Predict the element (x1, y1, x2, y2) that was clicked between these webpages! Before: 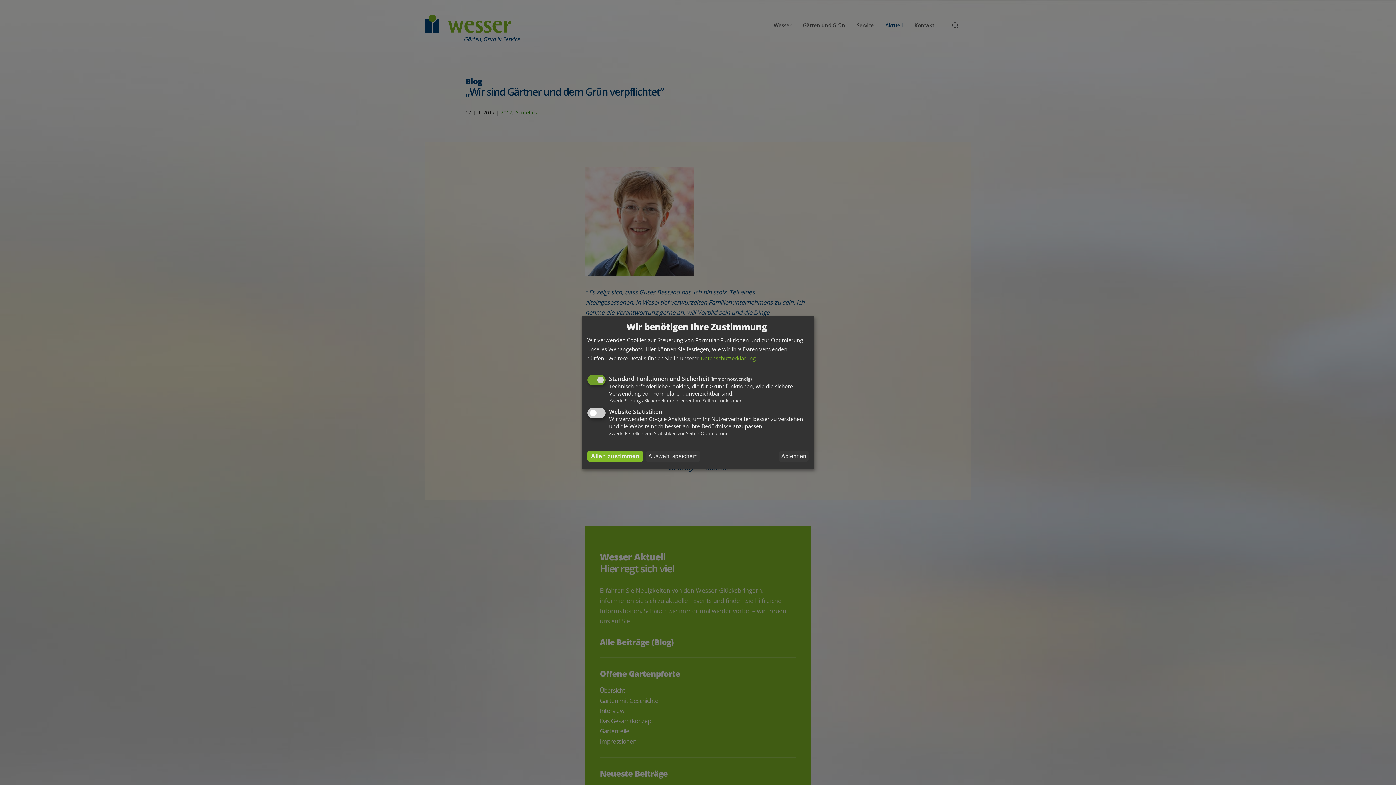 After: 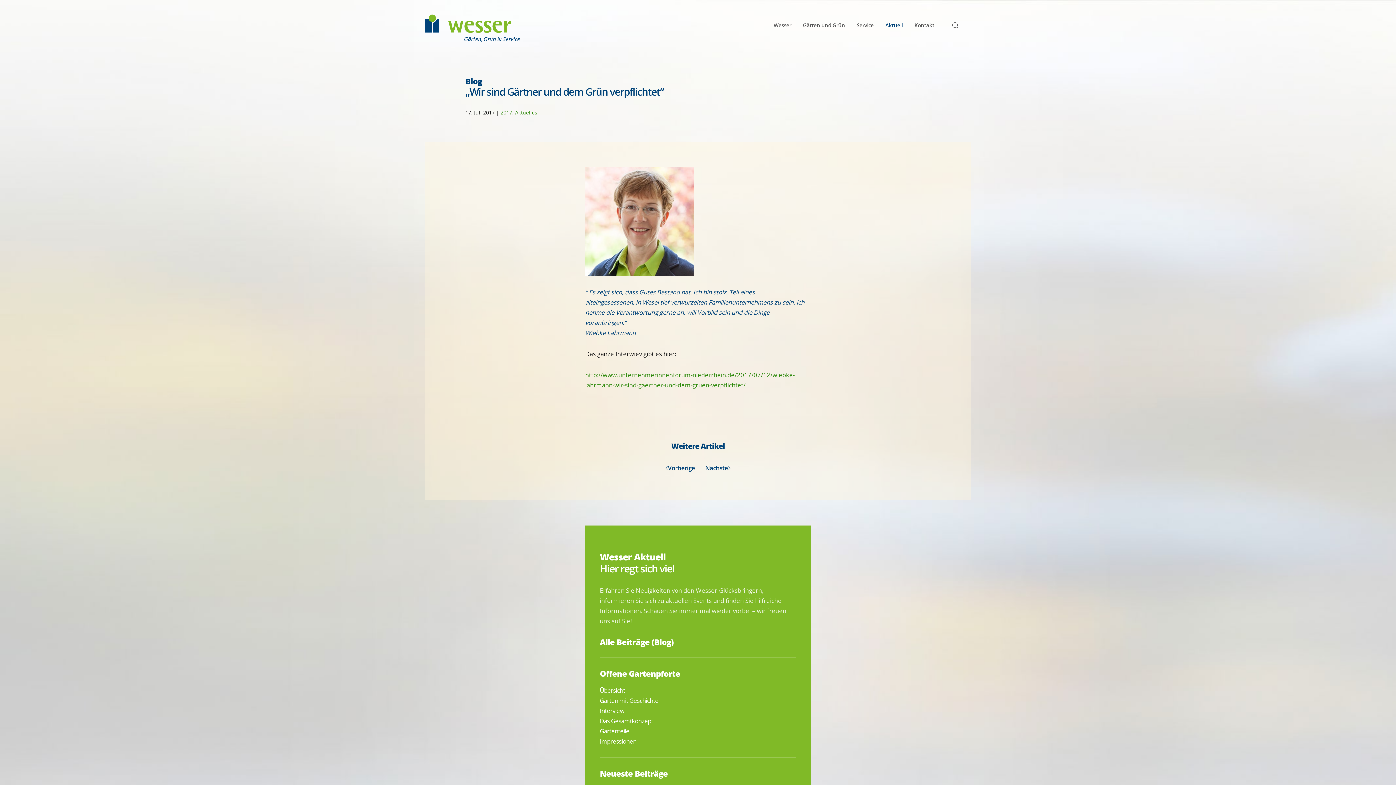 Action: label: Allen zustimmen bbox: (587, 451, 643, 462)